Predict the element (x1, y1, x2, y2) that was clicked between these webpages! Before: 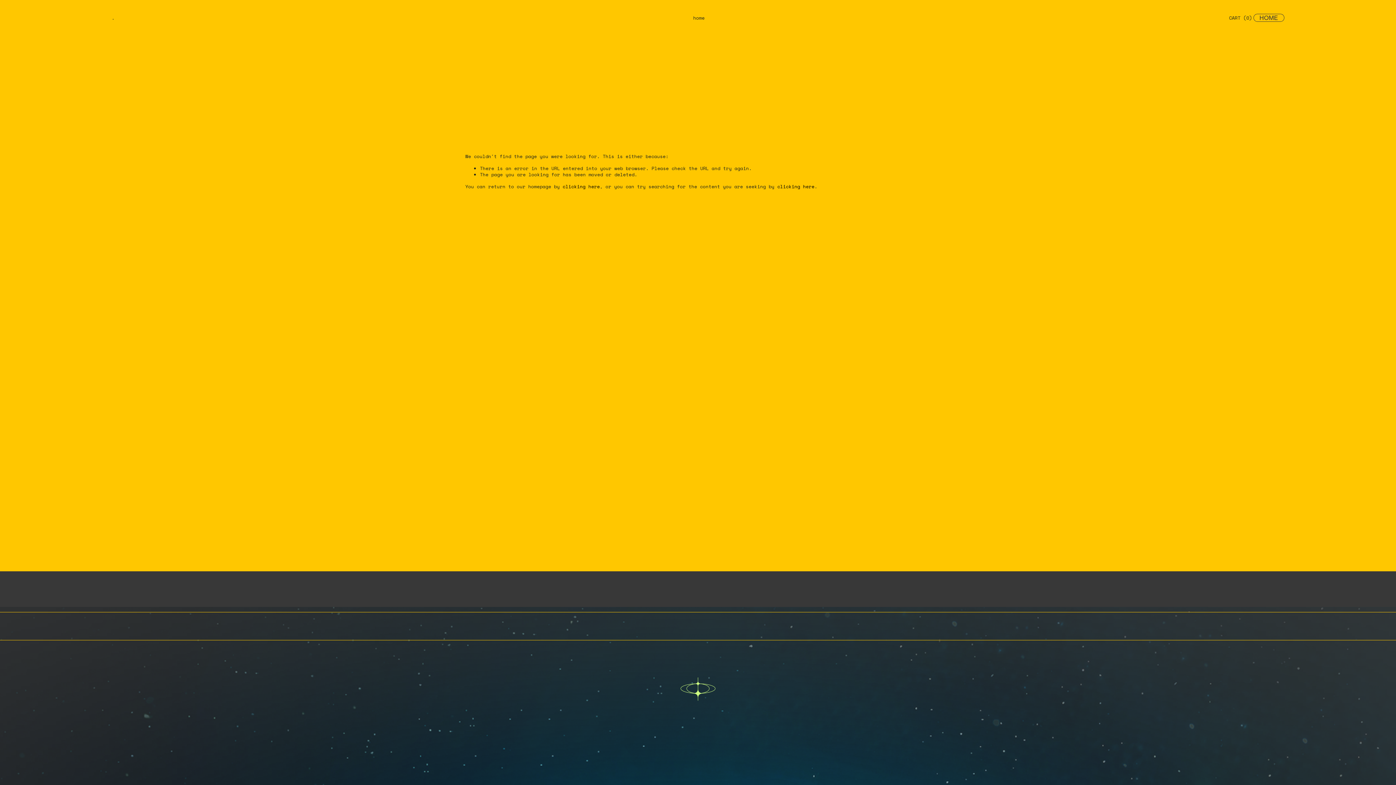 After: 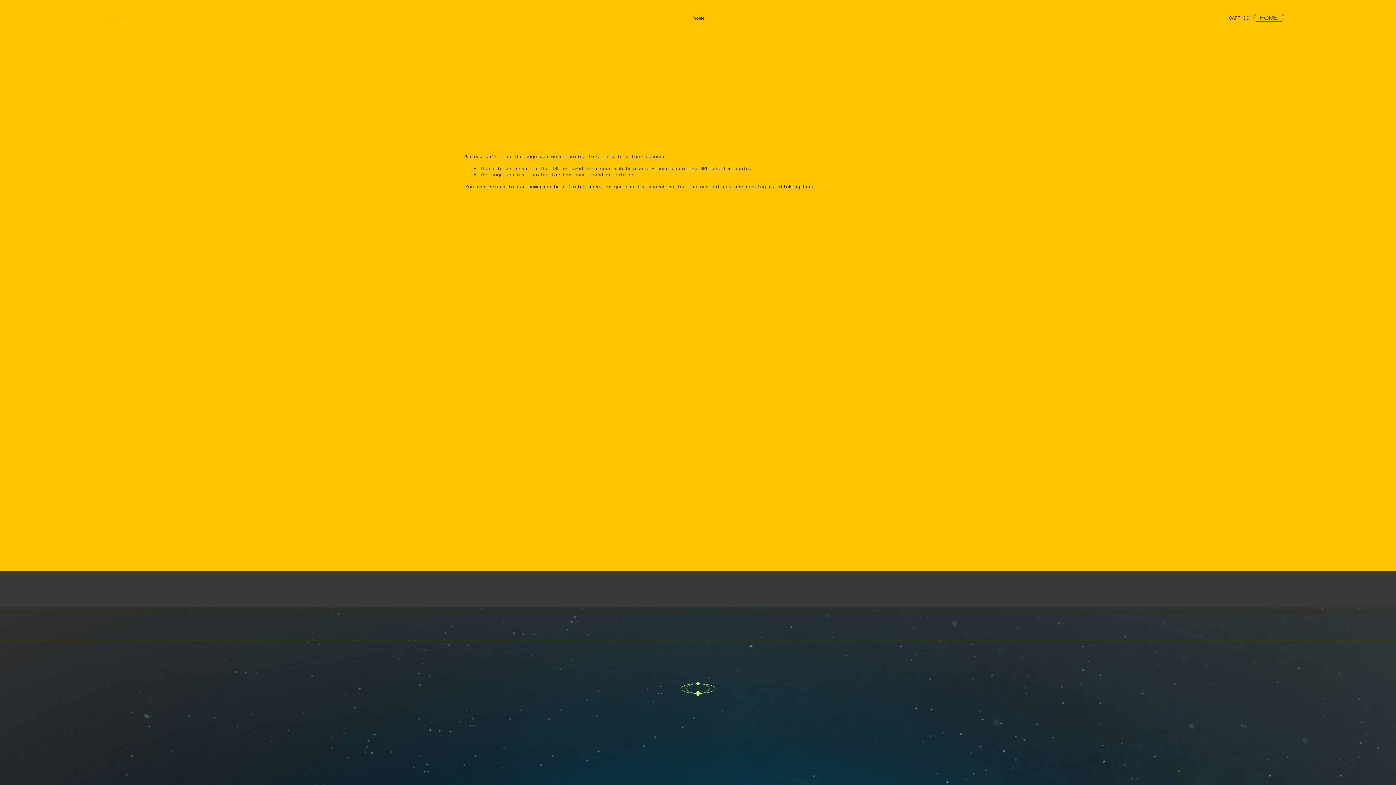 Action: bbox: (1253, 13, 1284, 21) label: HOME